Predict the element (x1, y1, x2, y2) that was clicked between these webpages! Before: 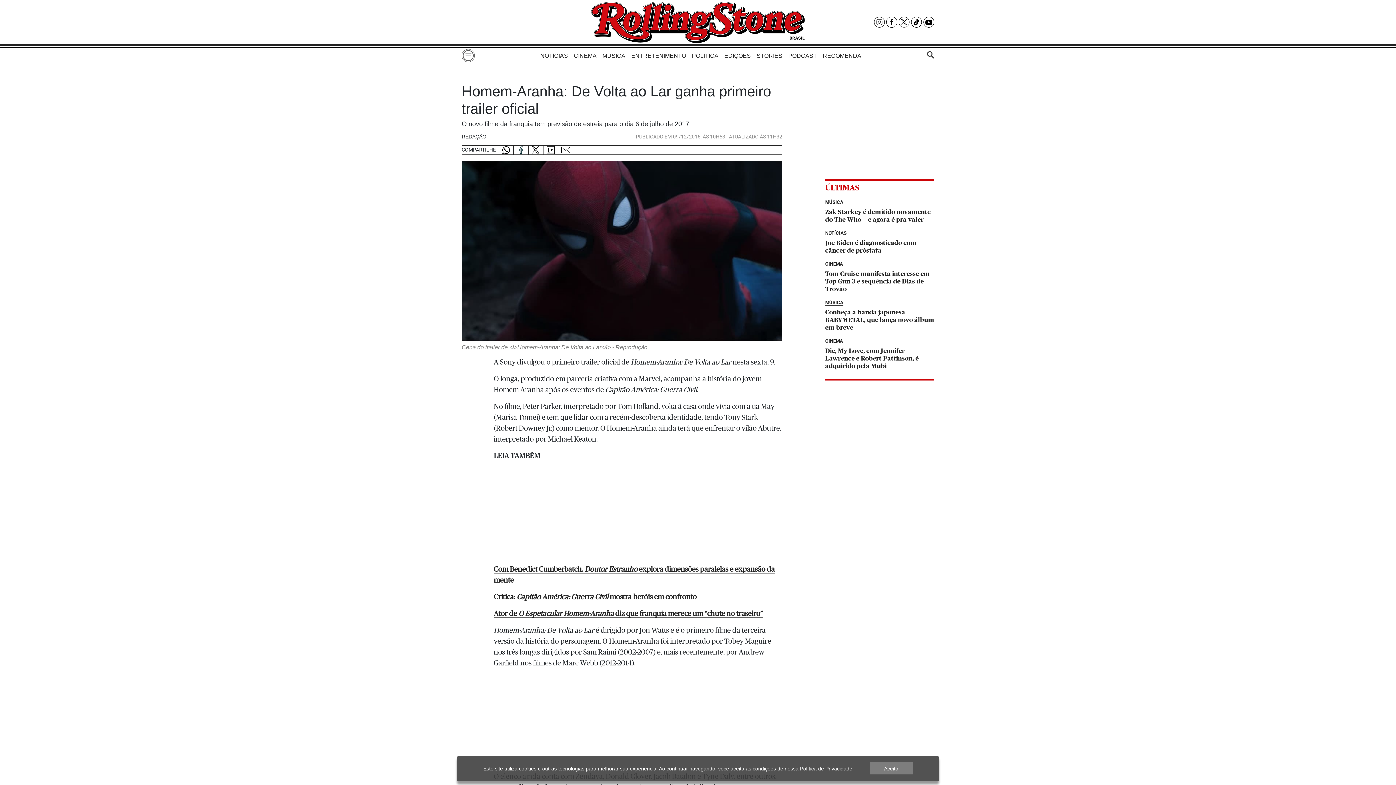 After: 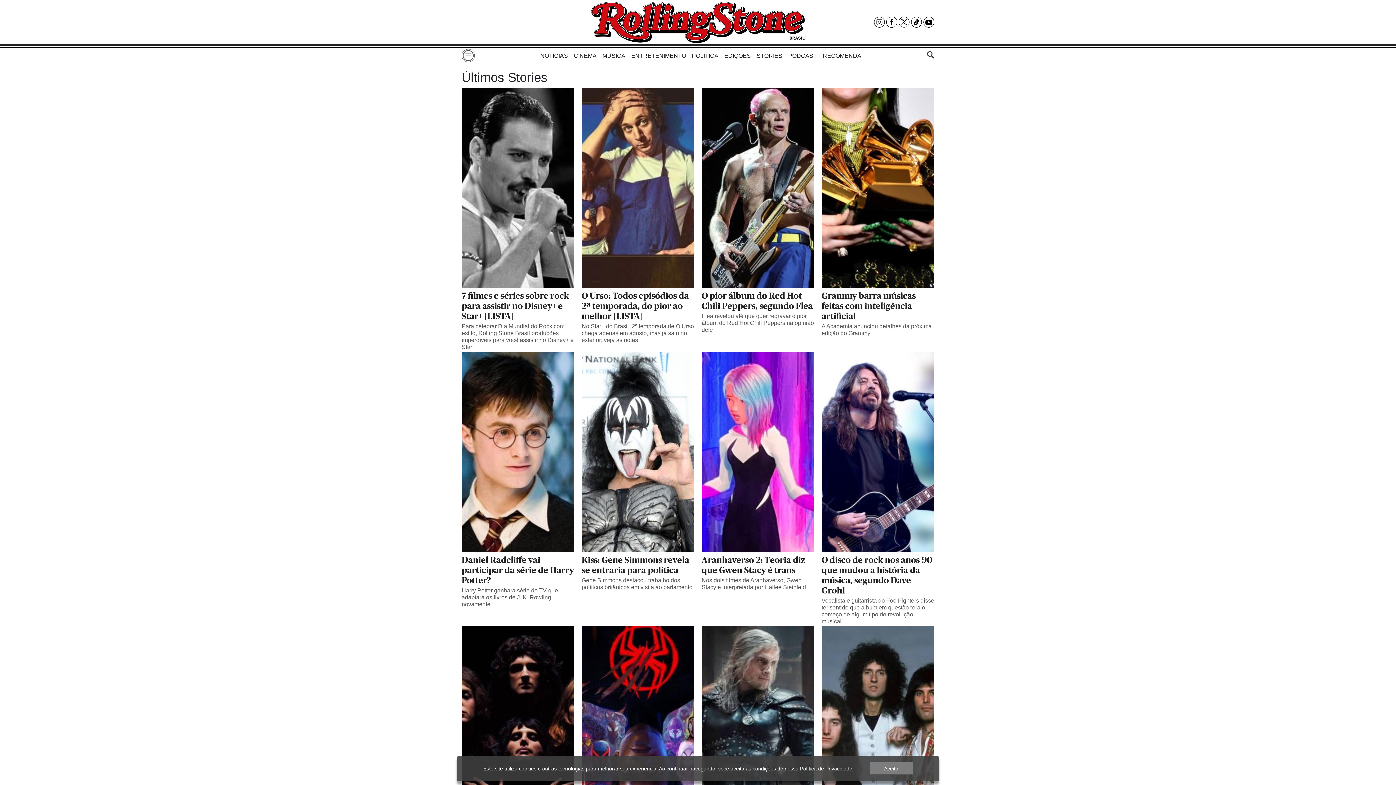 Action: bbox: (756, 49, 782, 62) label: STORIES